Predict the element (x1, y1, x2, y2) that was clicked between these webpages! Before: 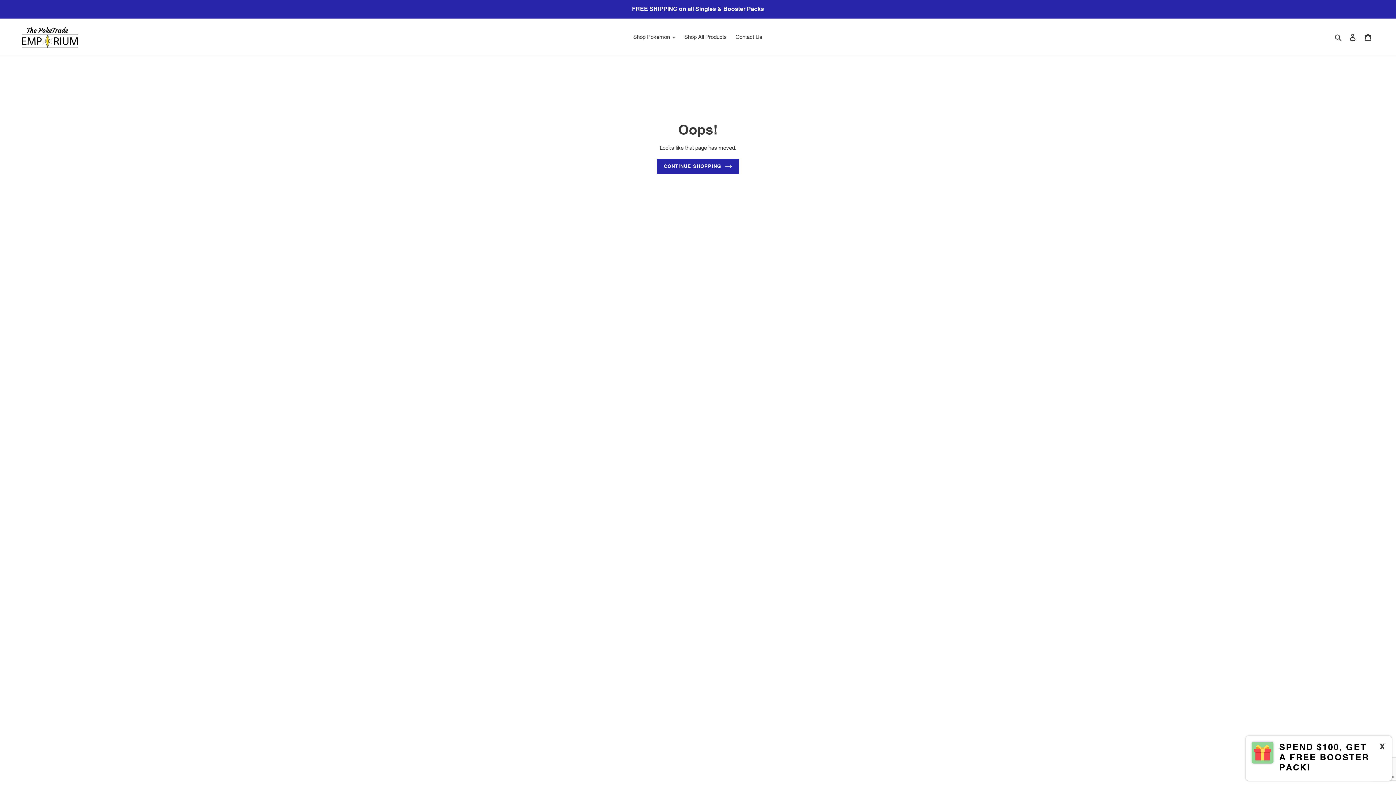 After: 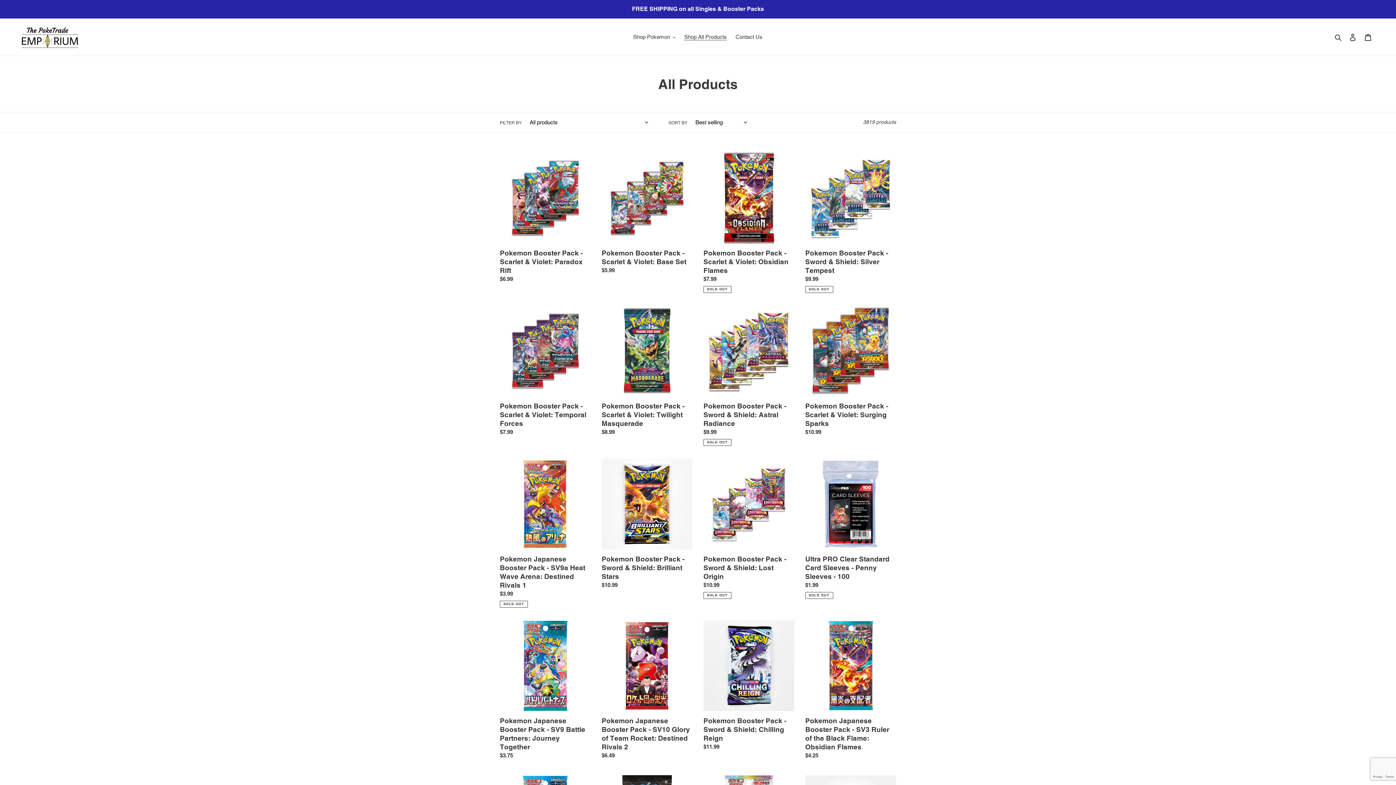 Action: bbox: (680, 32, 730, 42) label: Shop All Products